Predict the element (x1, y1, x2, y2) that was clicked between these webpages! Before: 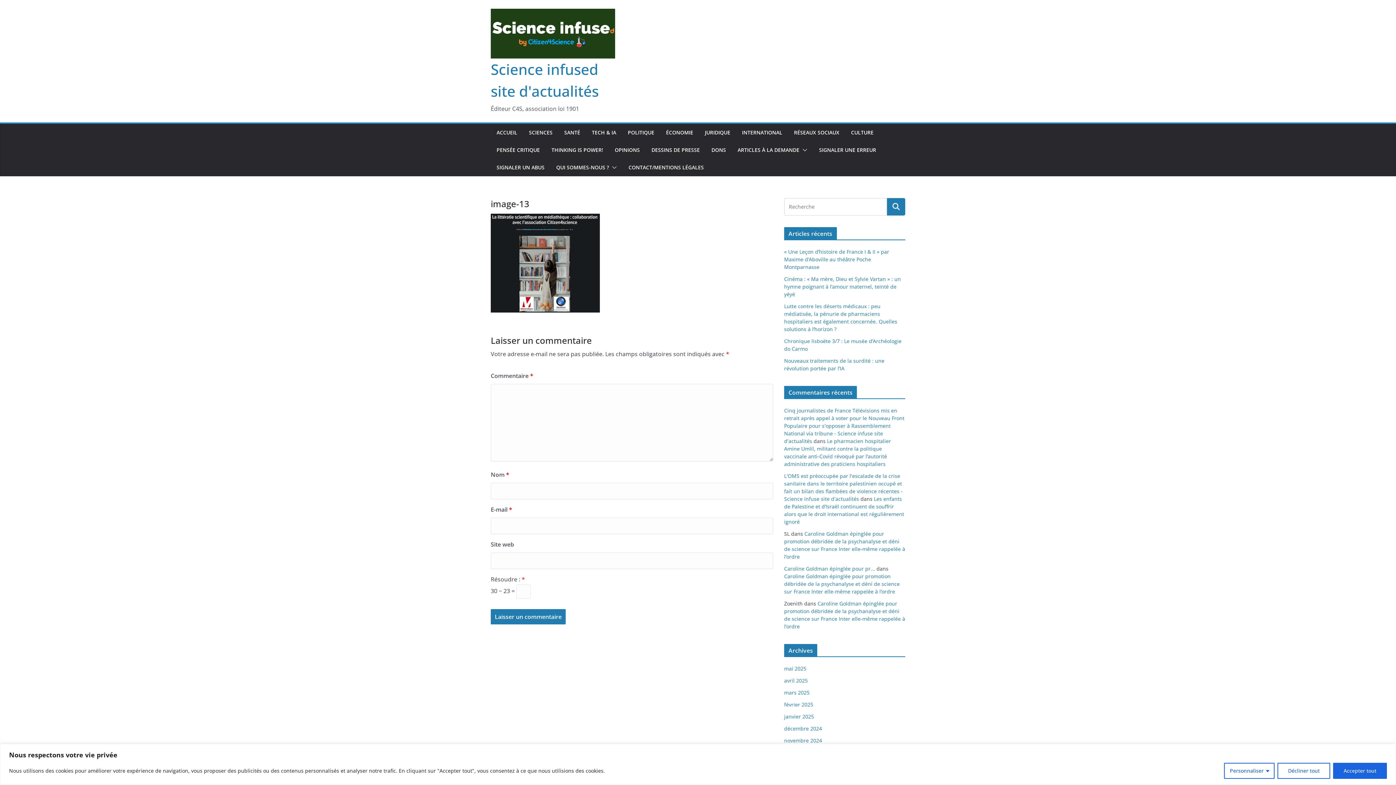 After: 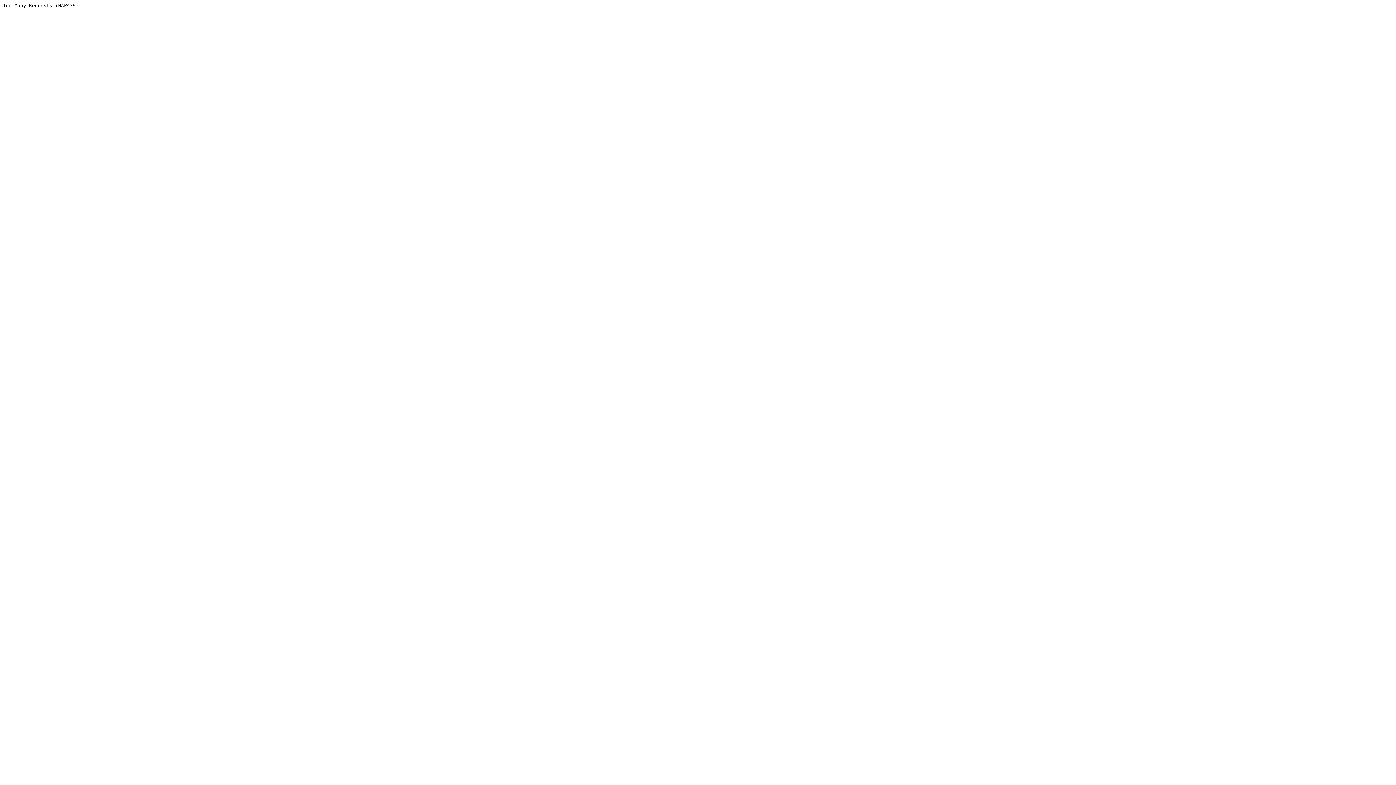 Action: bbox: (784, 565, 875, 572) label: Caroline Goldman épinglée pour pr...